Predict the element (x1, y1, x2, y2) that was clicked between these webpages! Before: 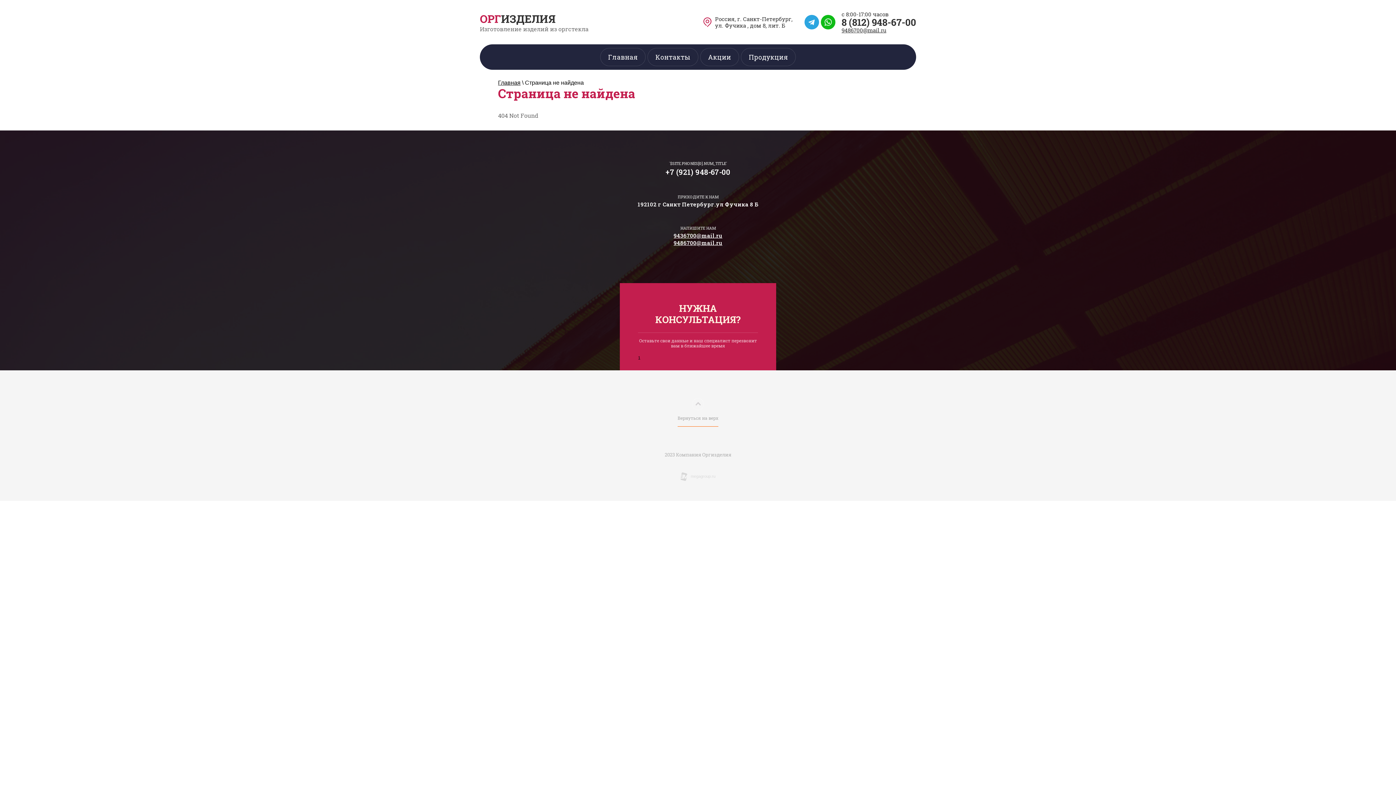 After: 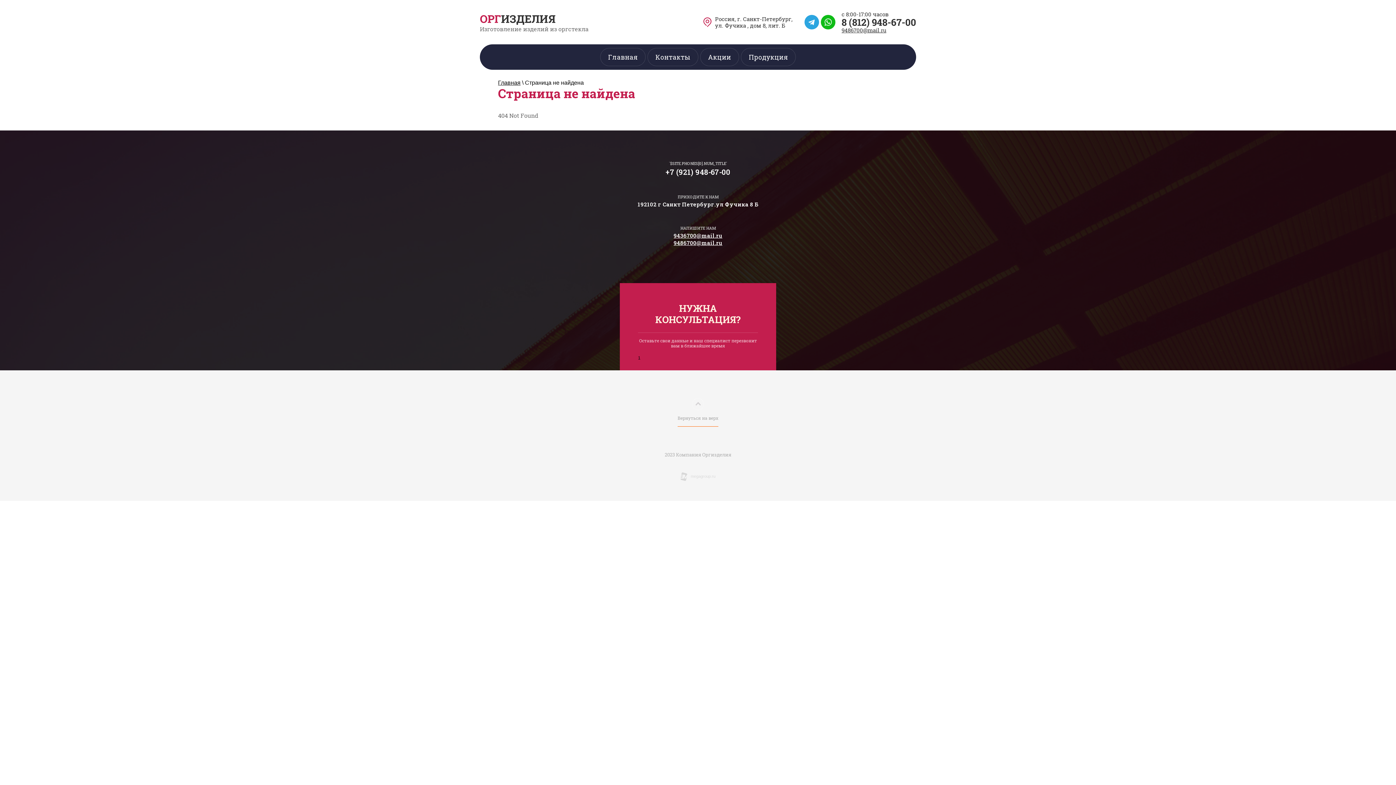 Action: bbox: (841, 16, 916, 28) label: 8 (812) 948-67-00